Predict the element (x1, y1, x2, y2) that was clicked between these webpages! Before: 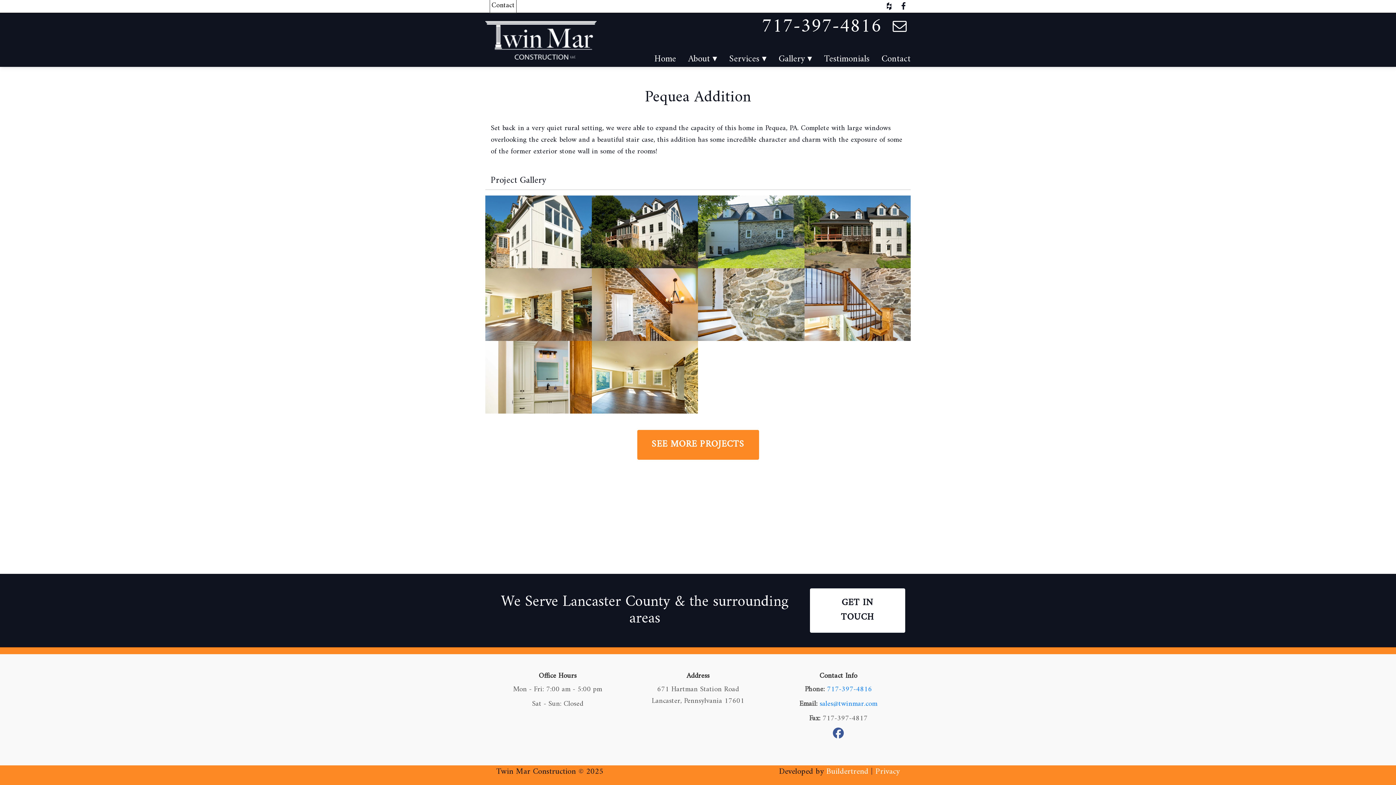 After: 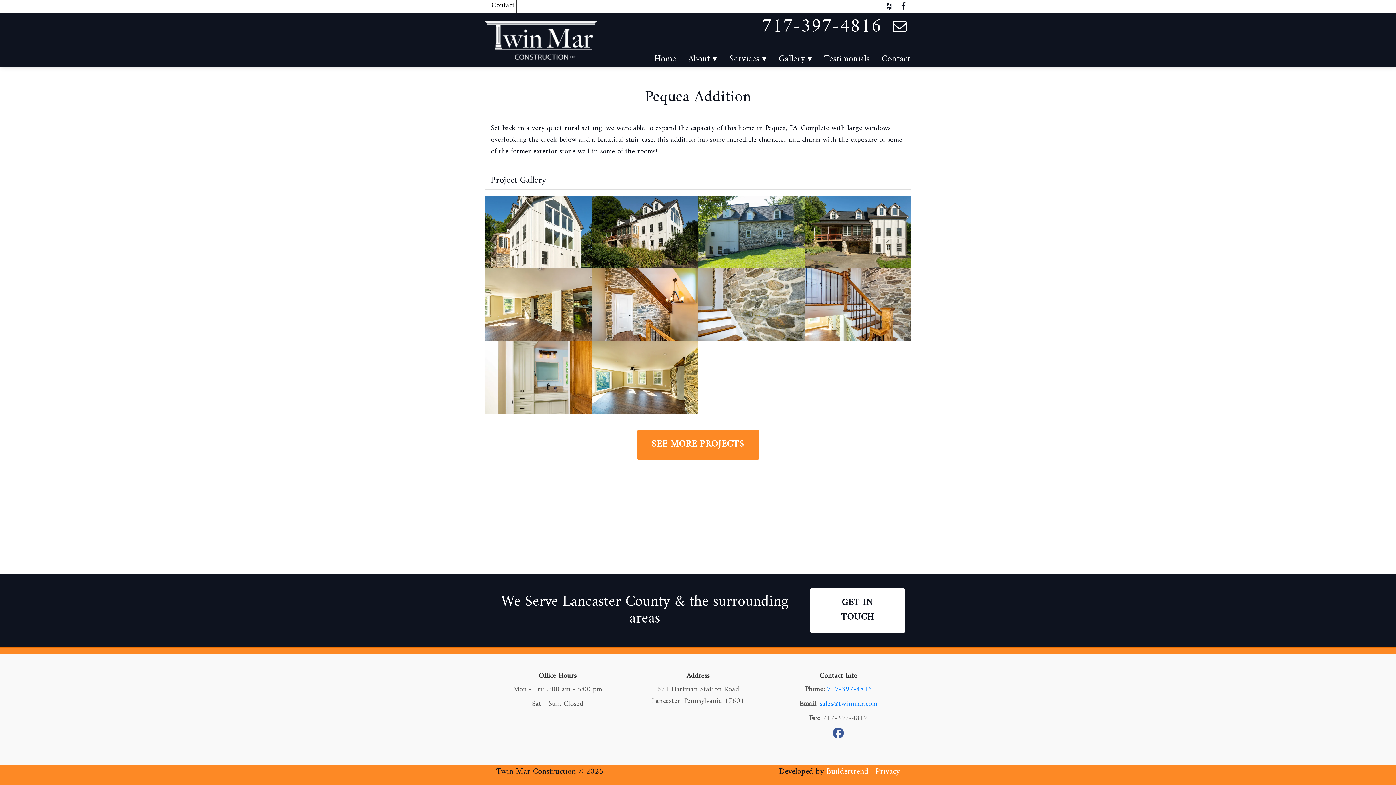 Action: bbox: (896, 0, 910, 11)